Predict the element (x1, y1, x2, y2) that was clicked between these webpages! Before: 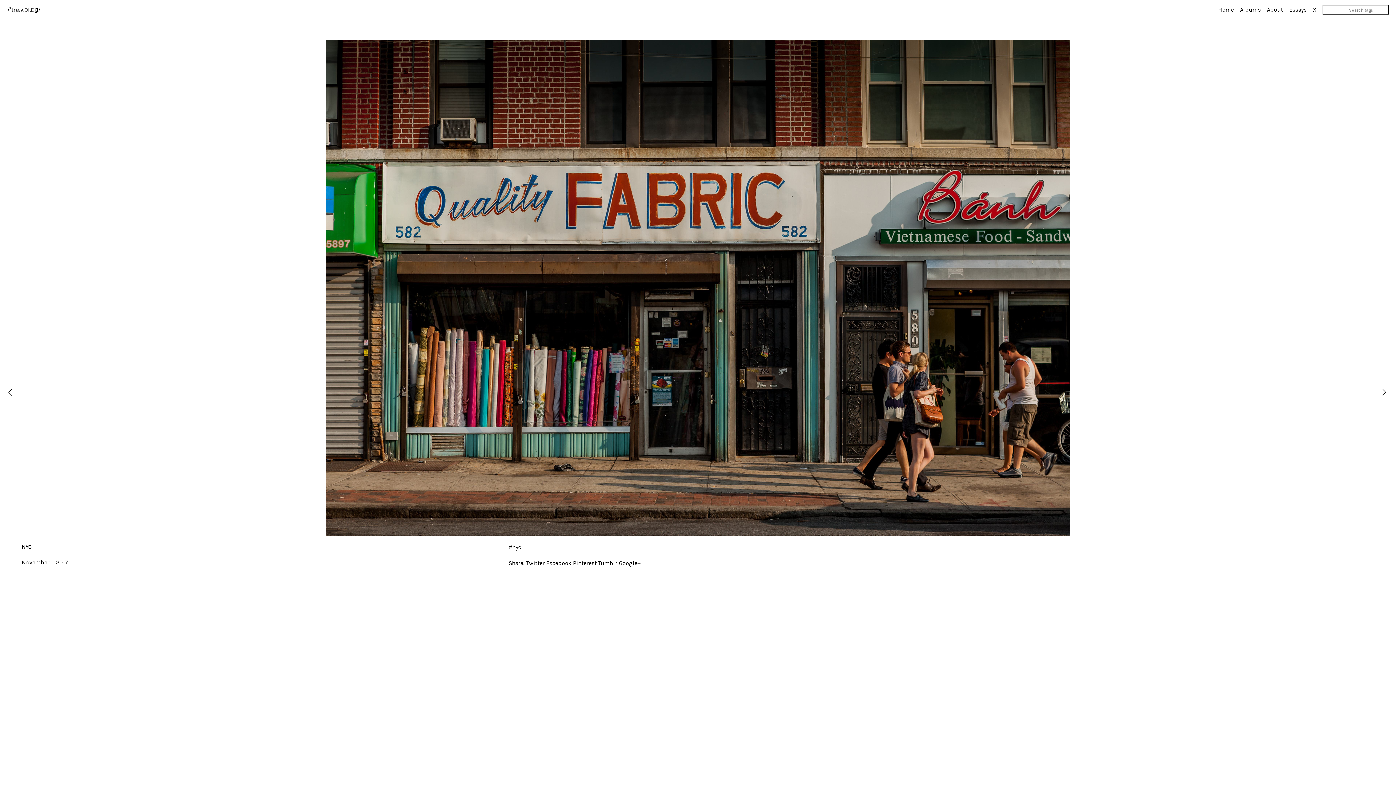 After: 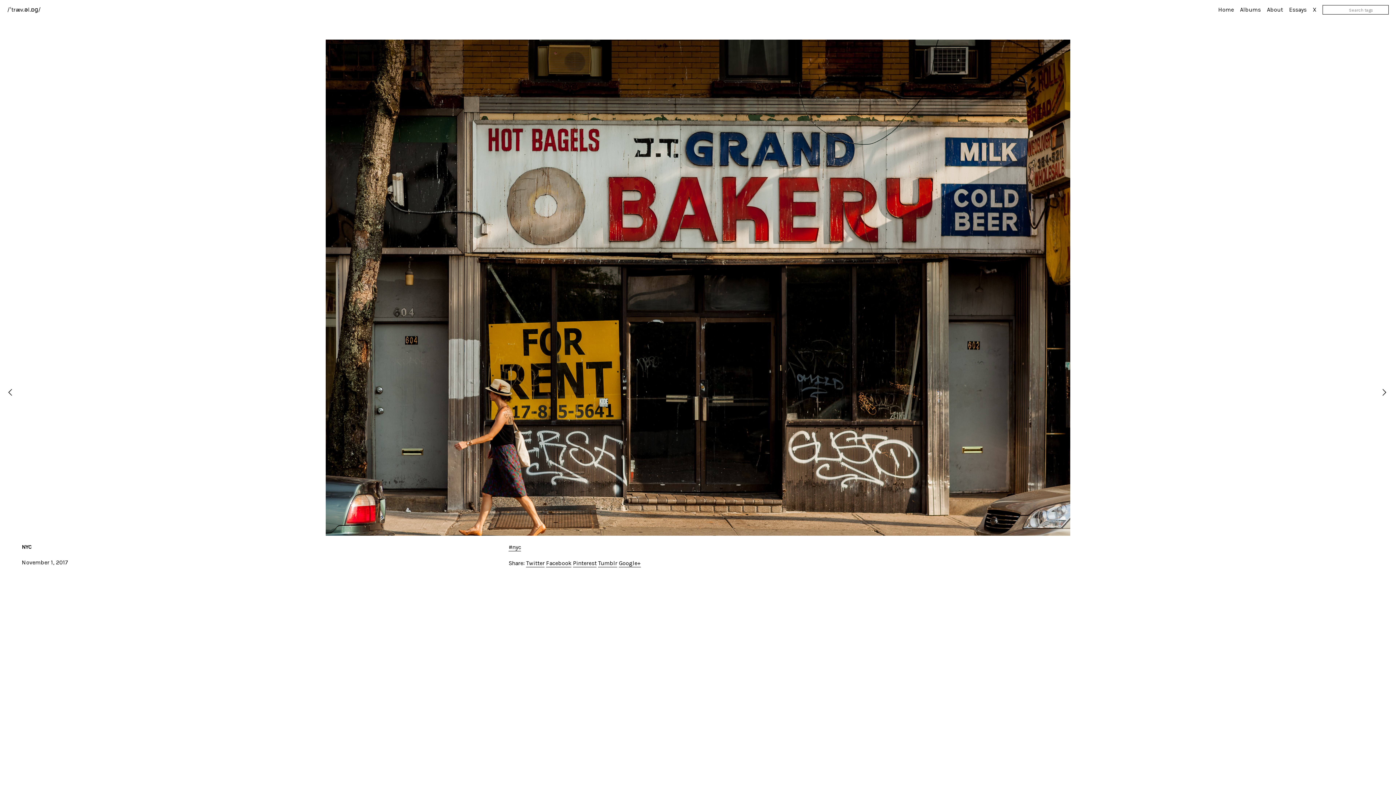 Action: bbox: (0, 381, 21, 403)